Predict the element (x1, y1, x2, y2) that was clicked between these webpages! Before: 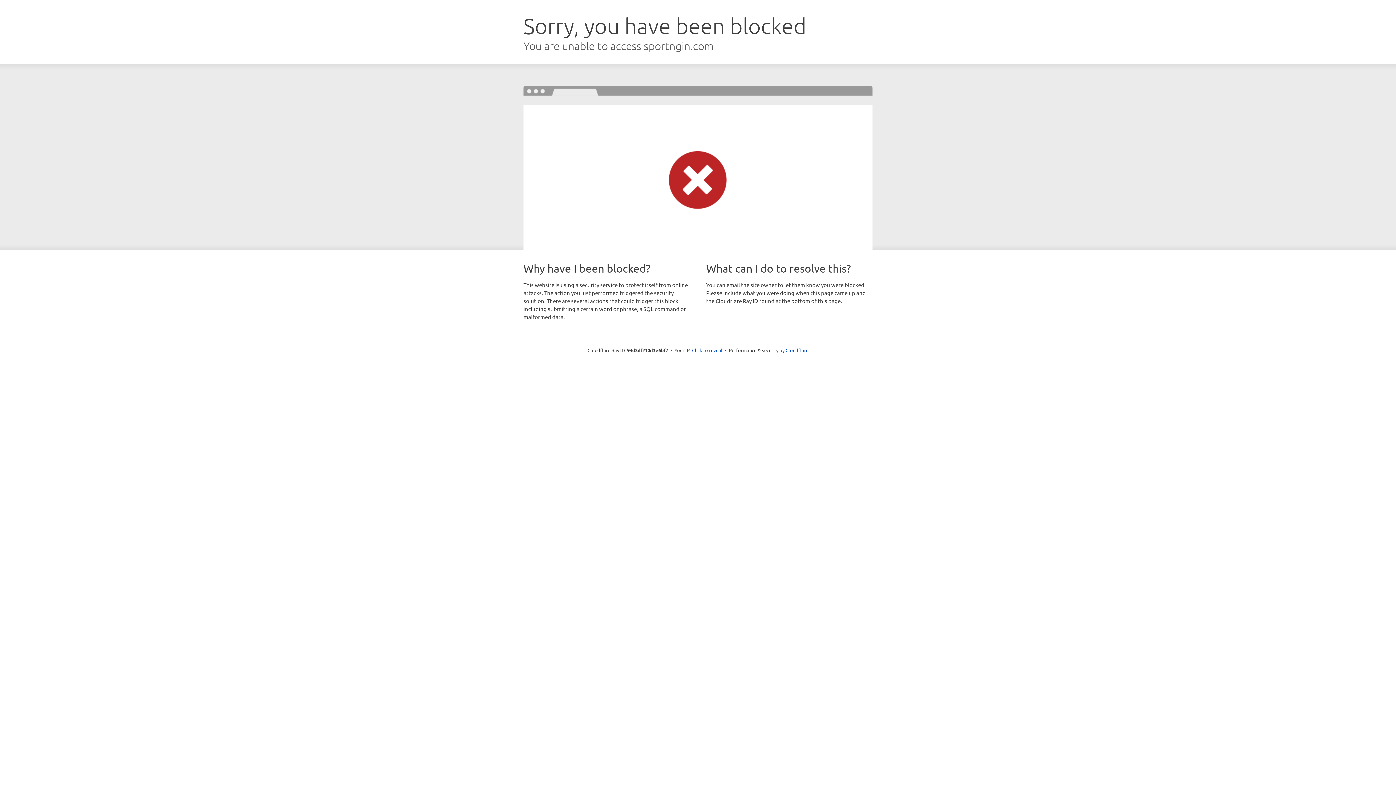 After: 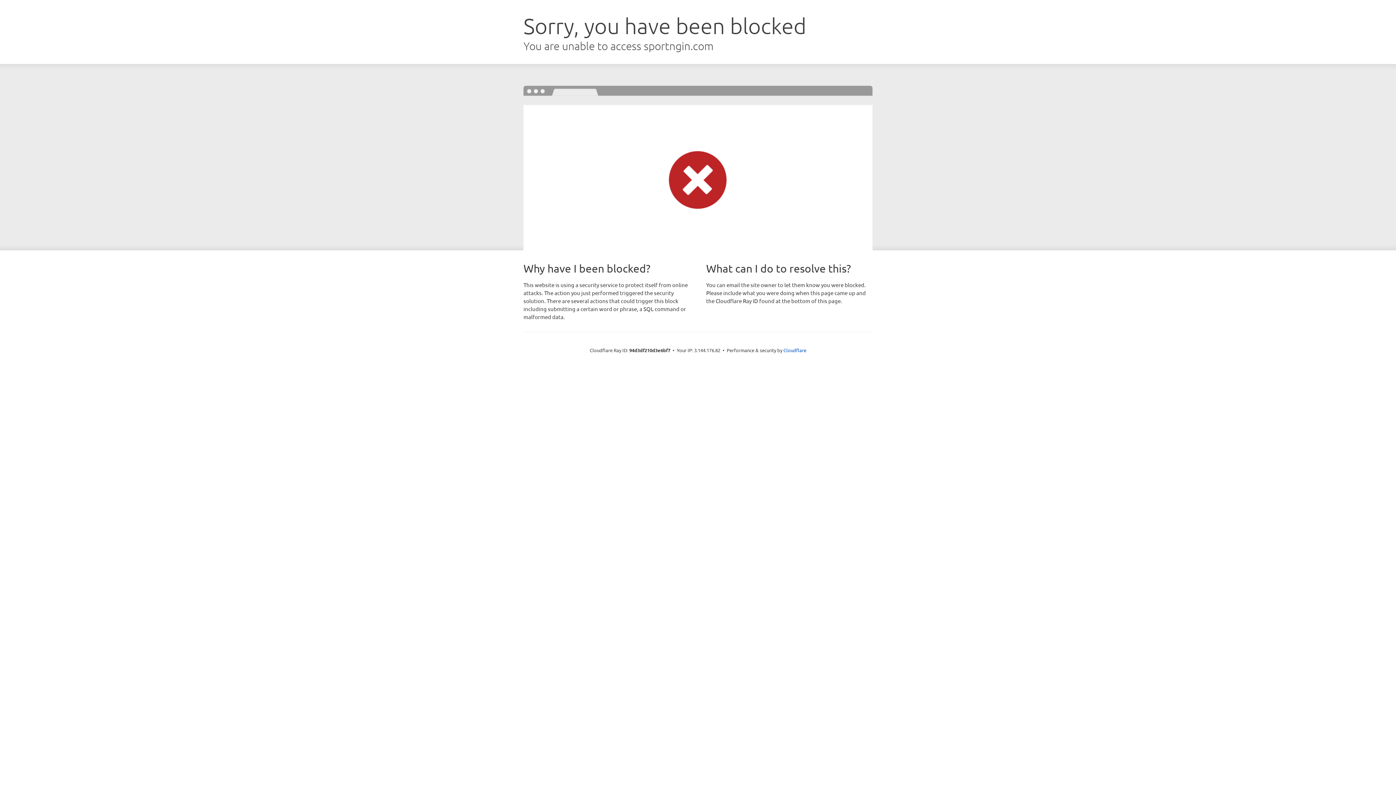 Action: label: Click to reveal bbox: (692, 346, 722, 353)